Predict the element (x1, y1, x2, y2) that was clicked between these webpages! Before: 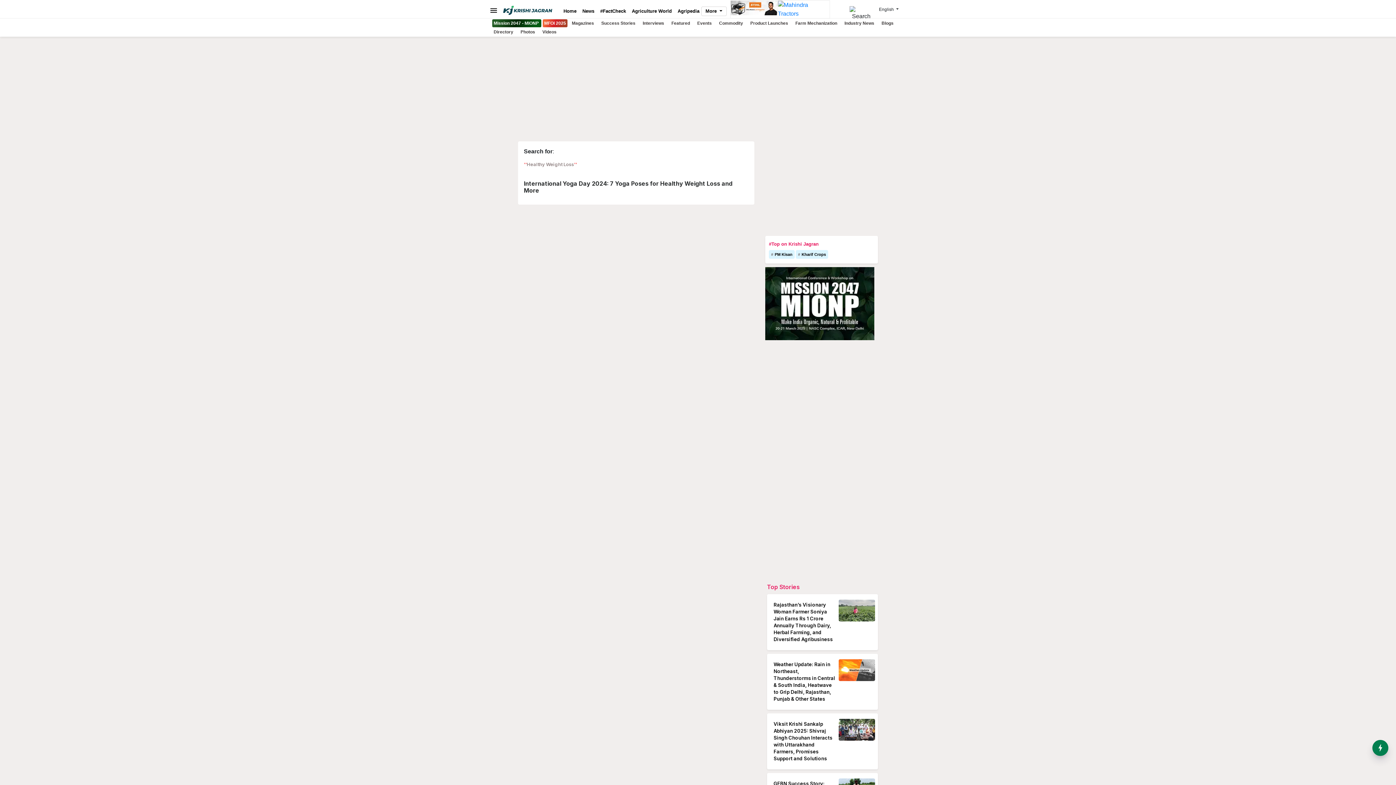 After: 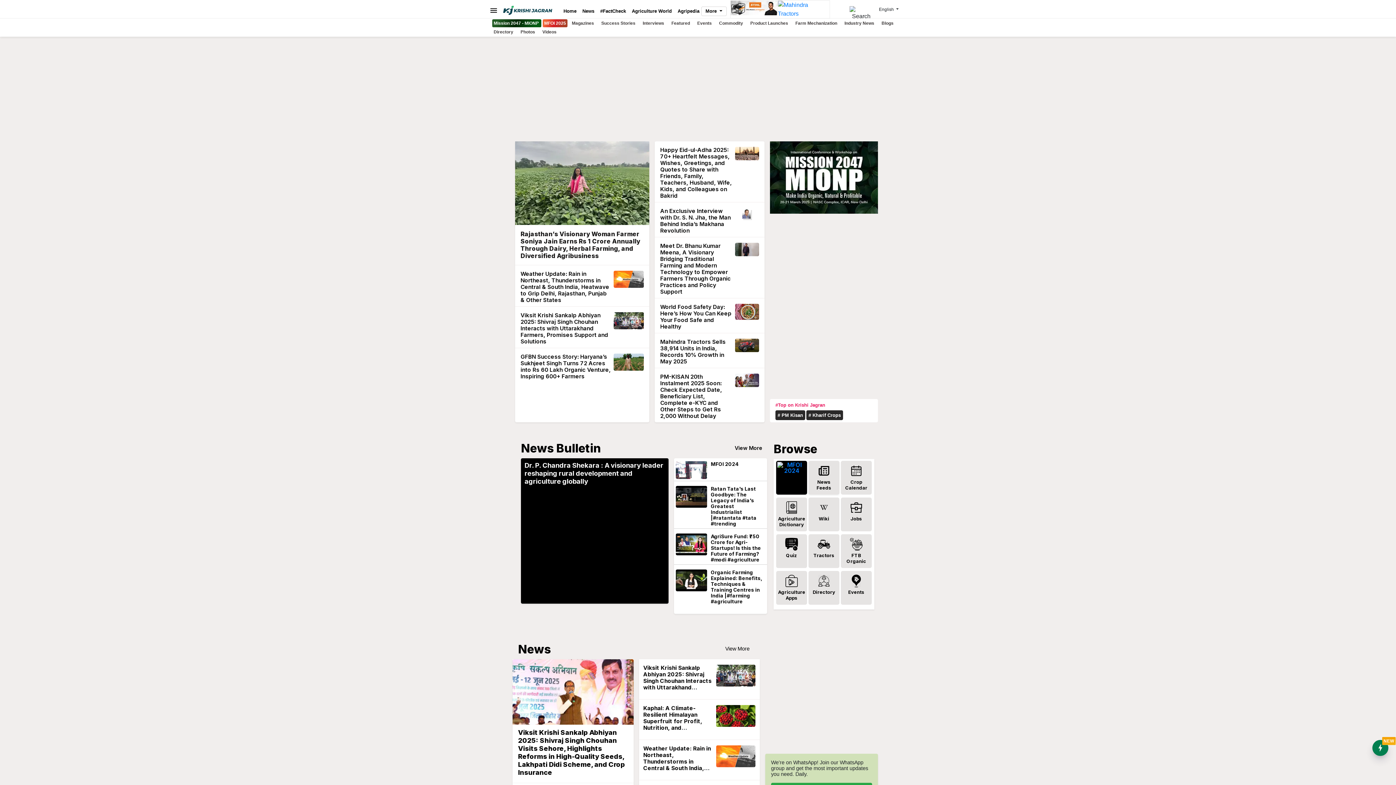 Action: bbox: (500, 5, 560, 14)